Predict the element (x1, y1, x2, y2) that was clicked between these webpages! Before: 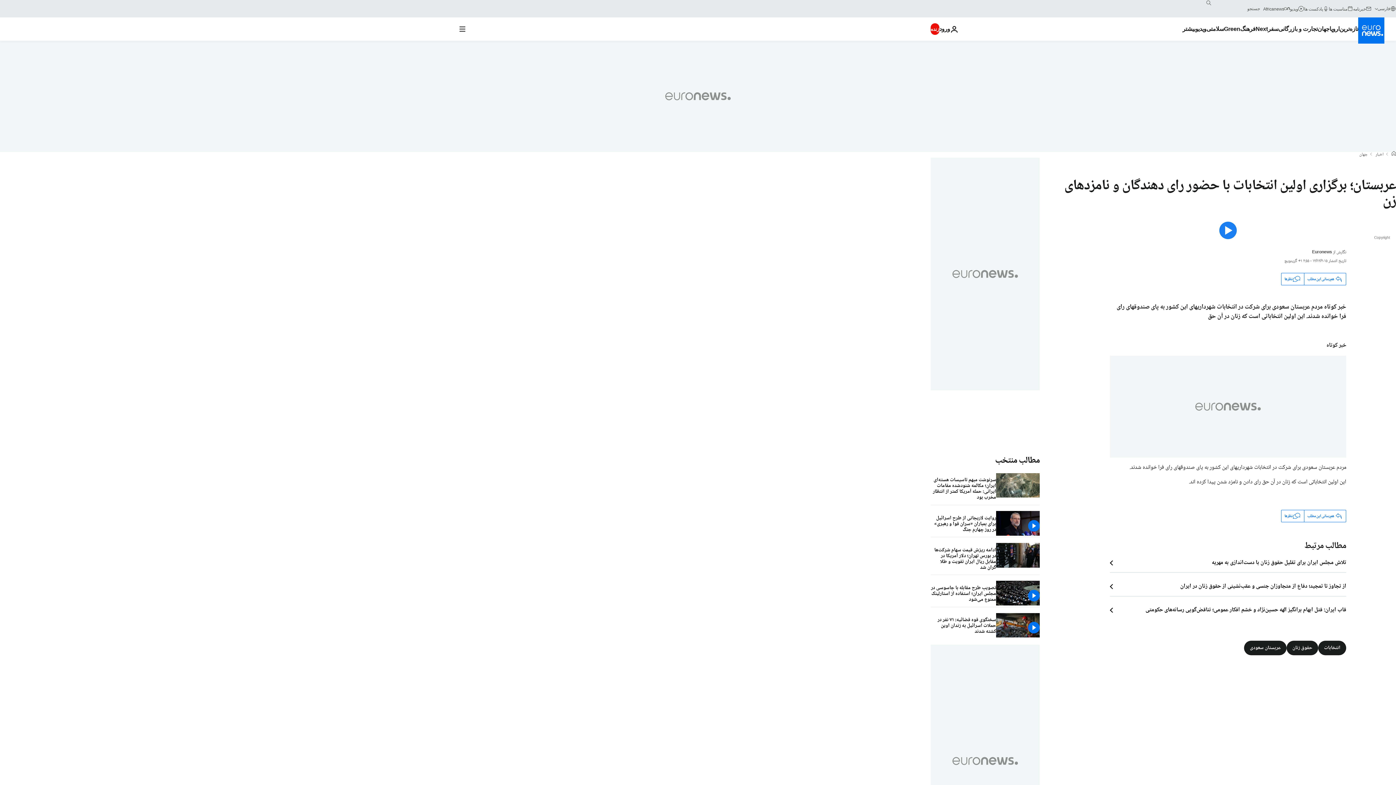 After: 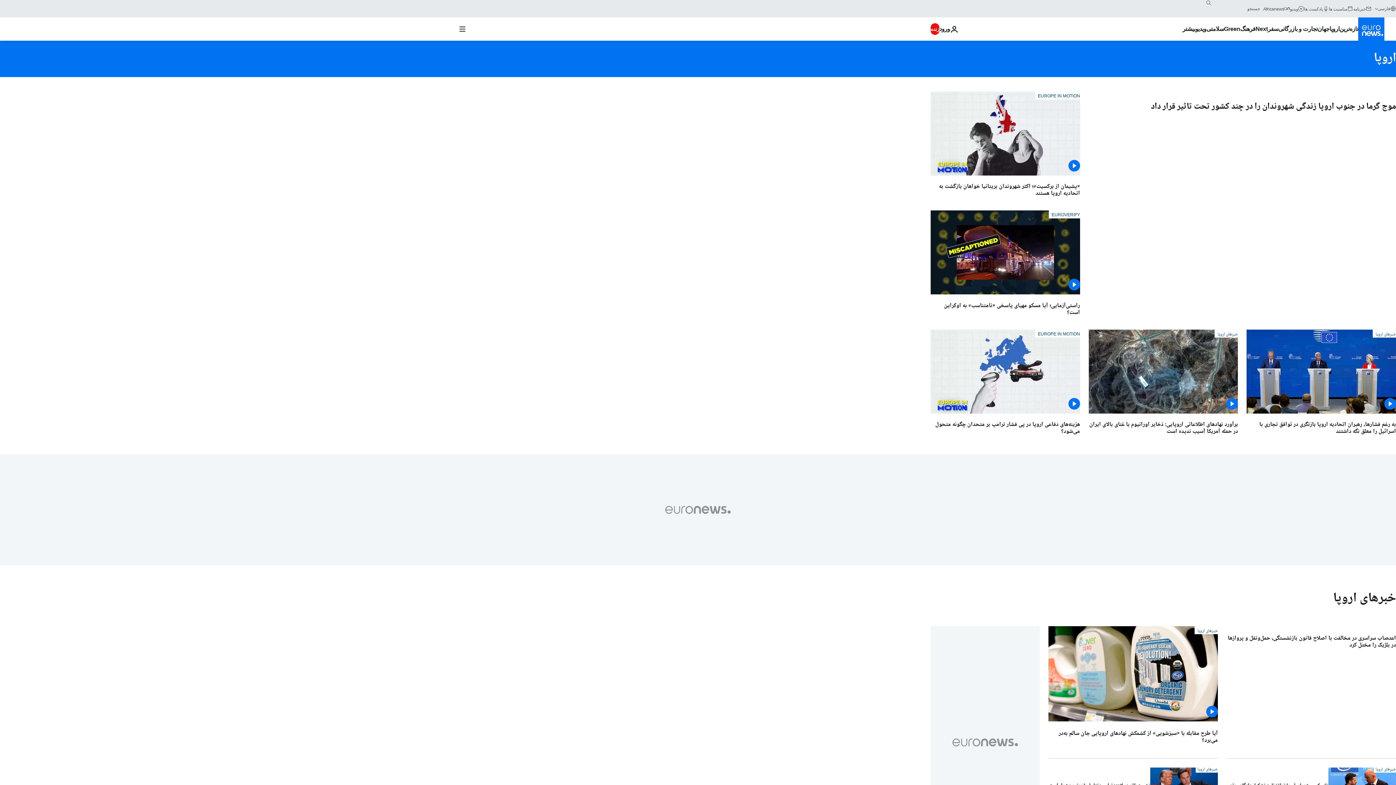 Action: bbox: (1329, 17, 1339, 40) label: Read more about اروپا